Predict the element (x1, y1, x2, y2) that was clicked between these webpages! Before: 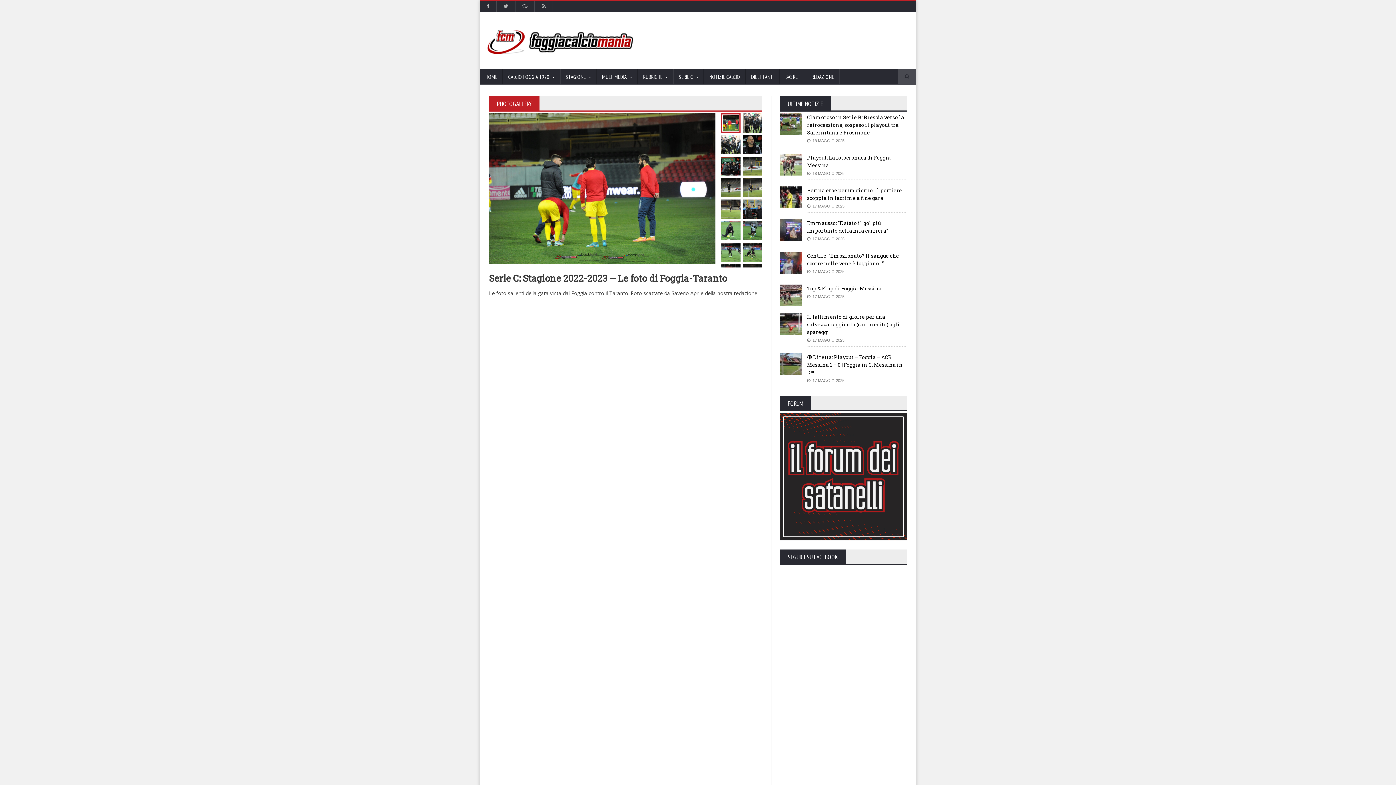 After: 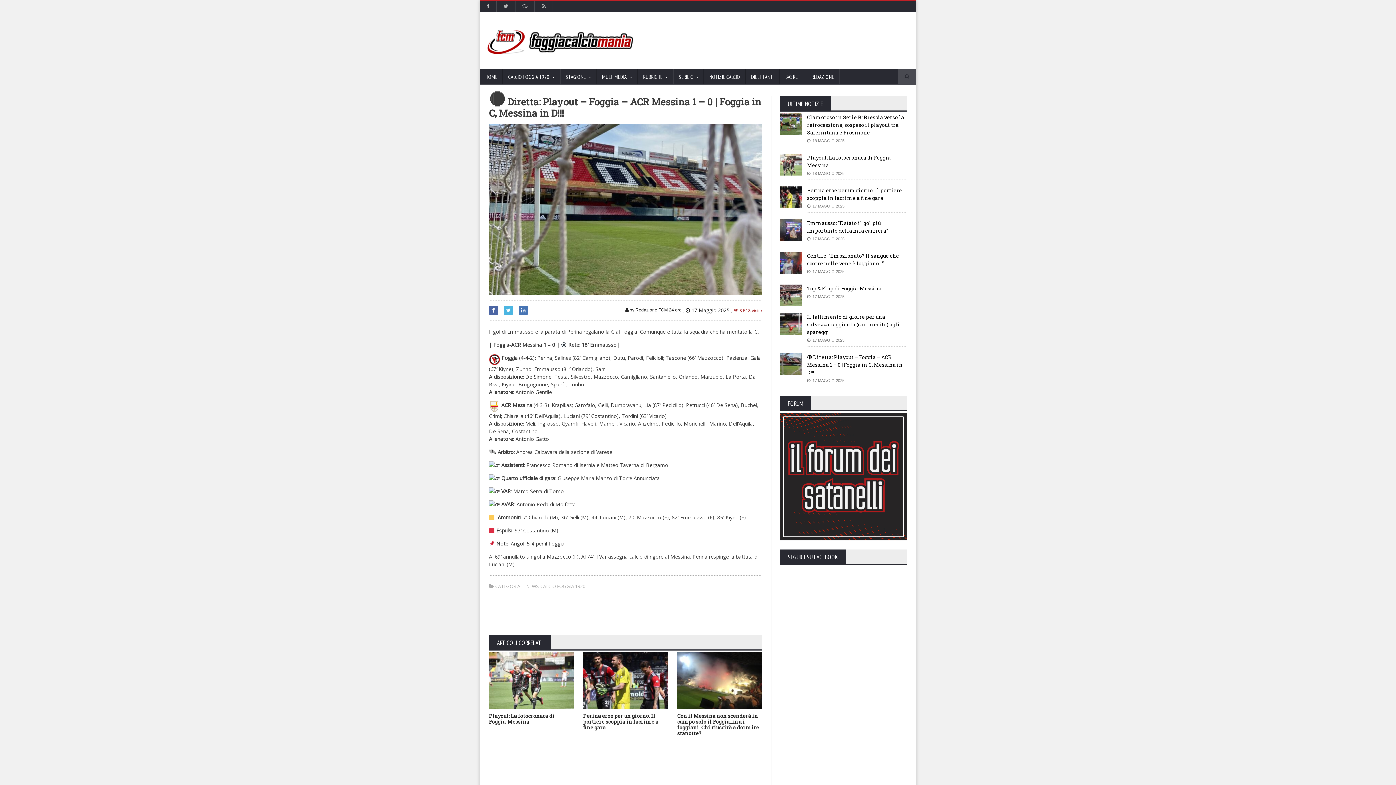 Action: bbox: (807, 353, 902, 376) label: 🔴 Diretta: Playout – Foggia – ACR Messina 1 – 0 | Foggia in C, Messina in D!!!